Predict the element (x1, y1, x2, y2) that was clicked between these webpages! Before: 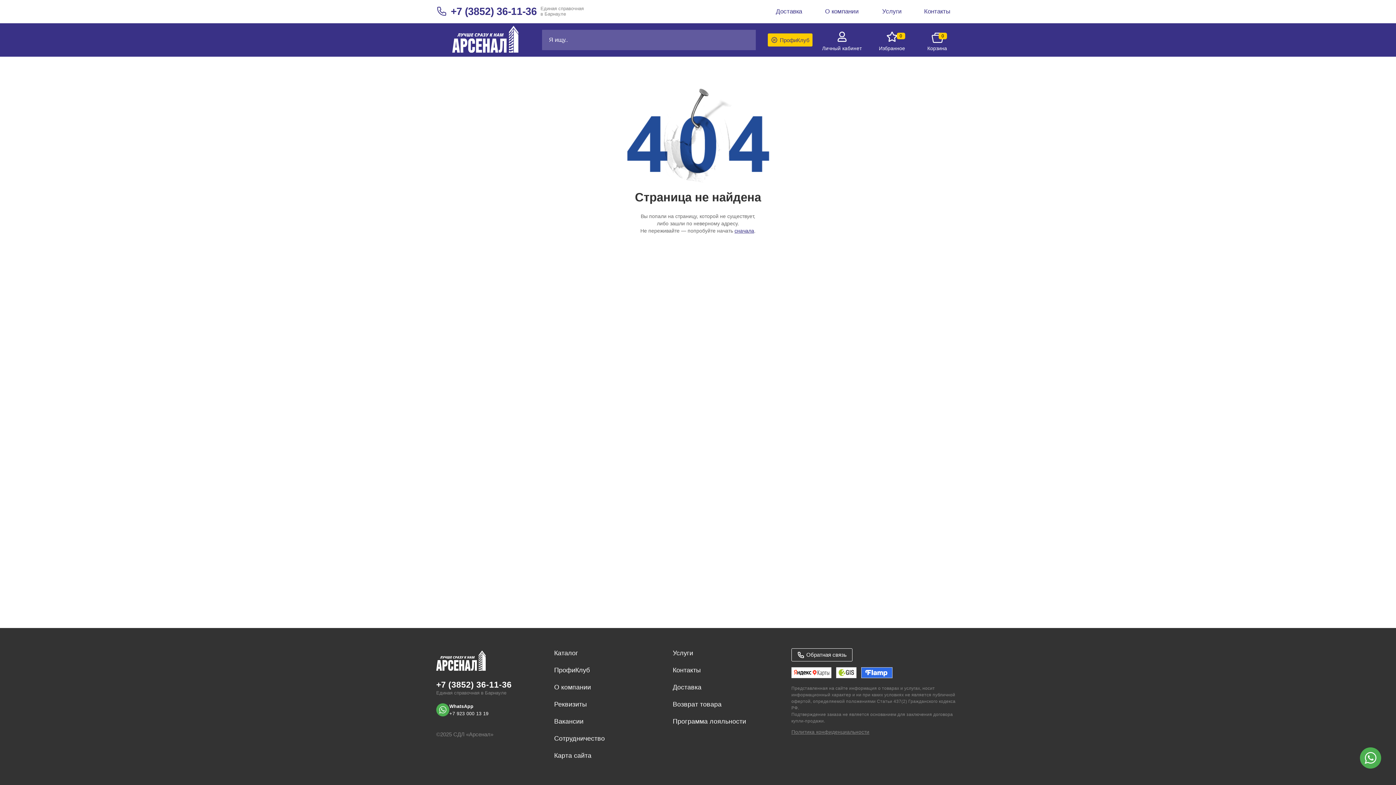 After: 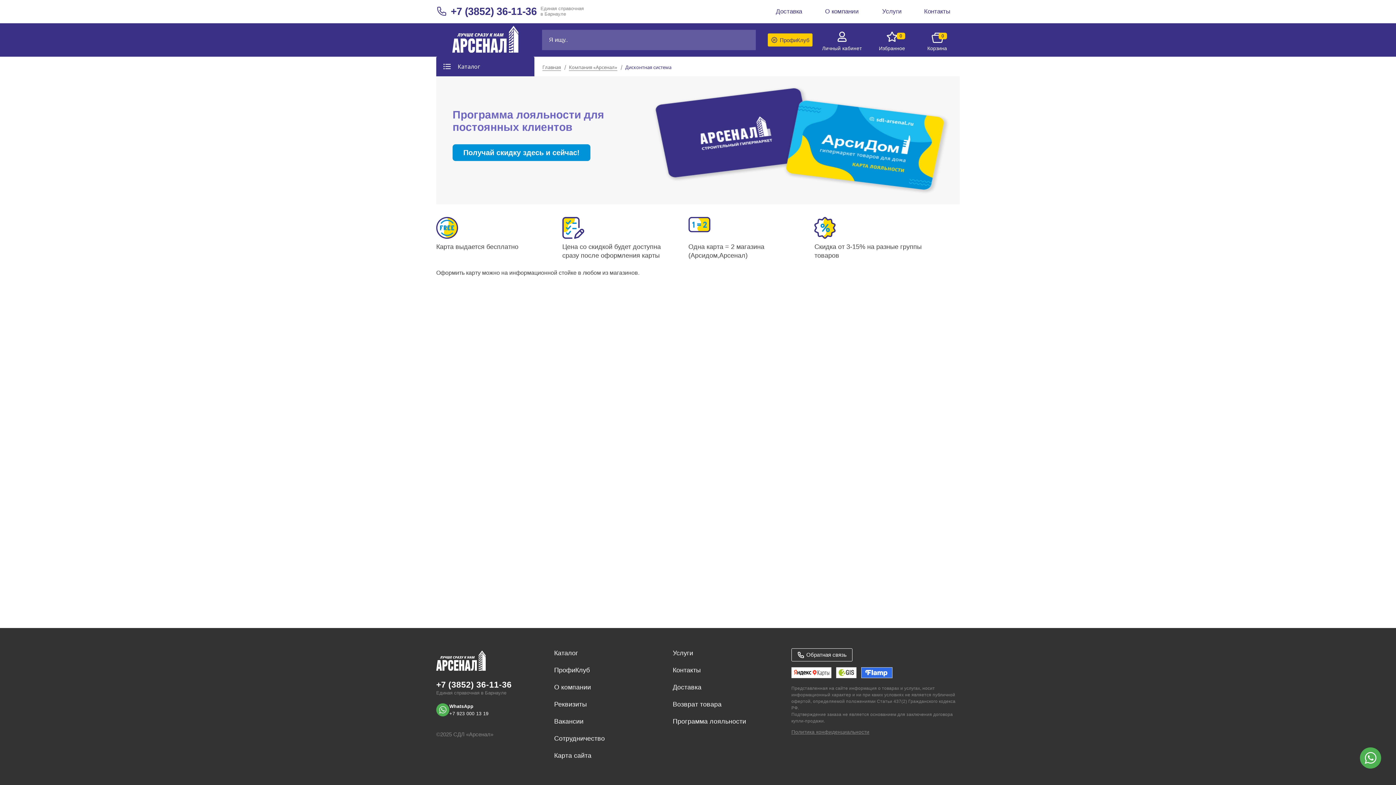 Action: bbox: (672, 717, 750, 726) label: Программа лояльности